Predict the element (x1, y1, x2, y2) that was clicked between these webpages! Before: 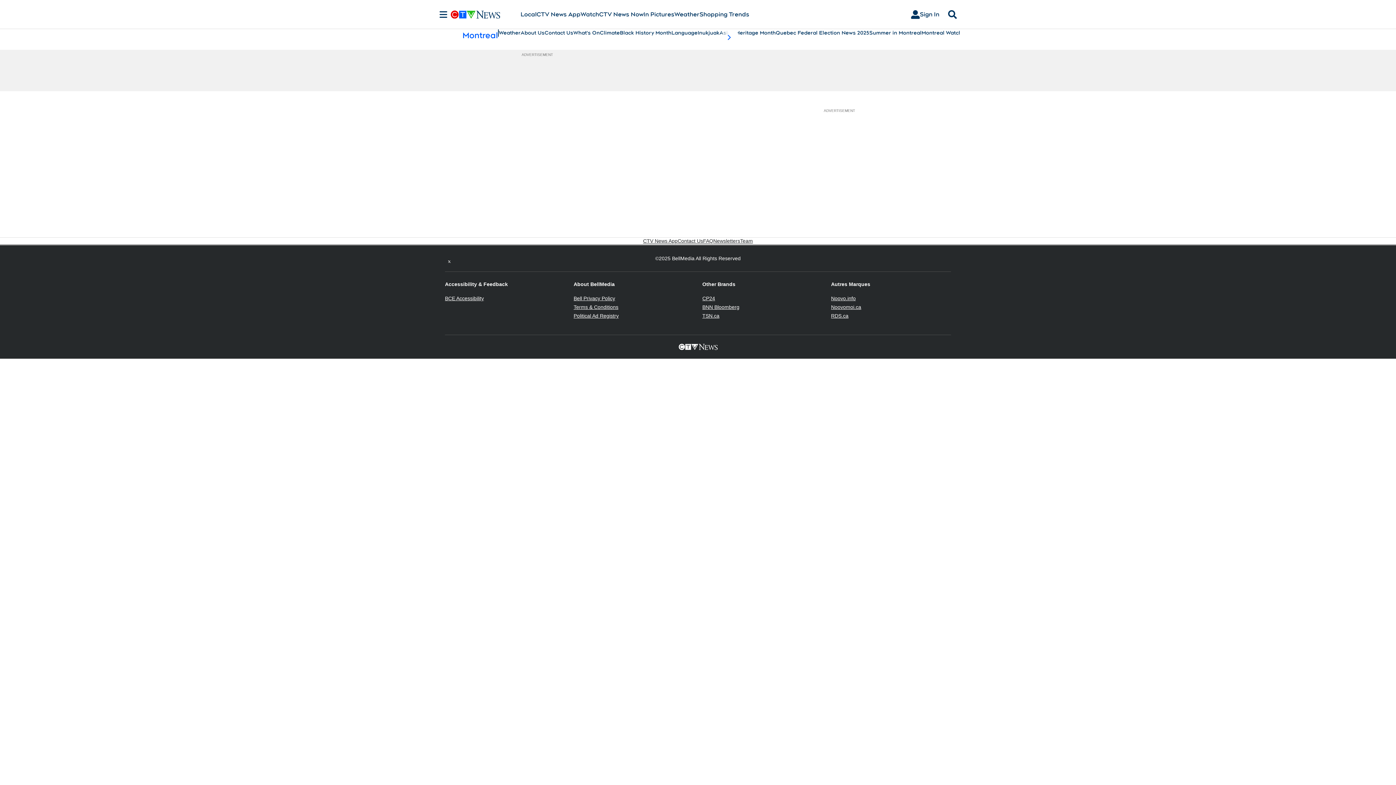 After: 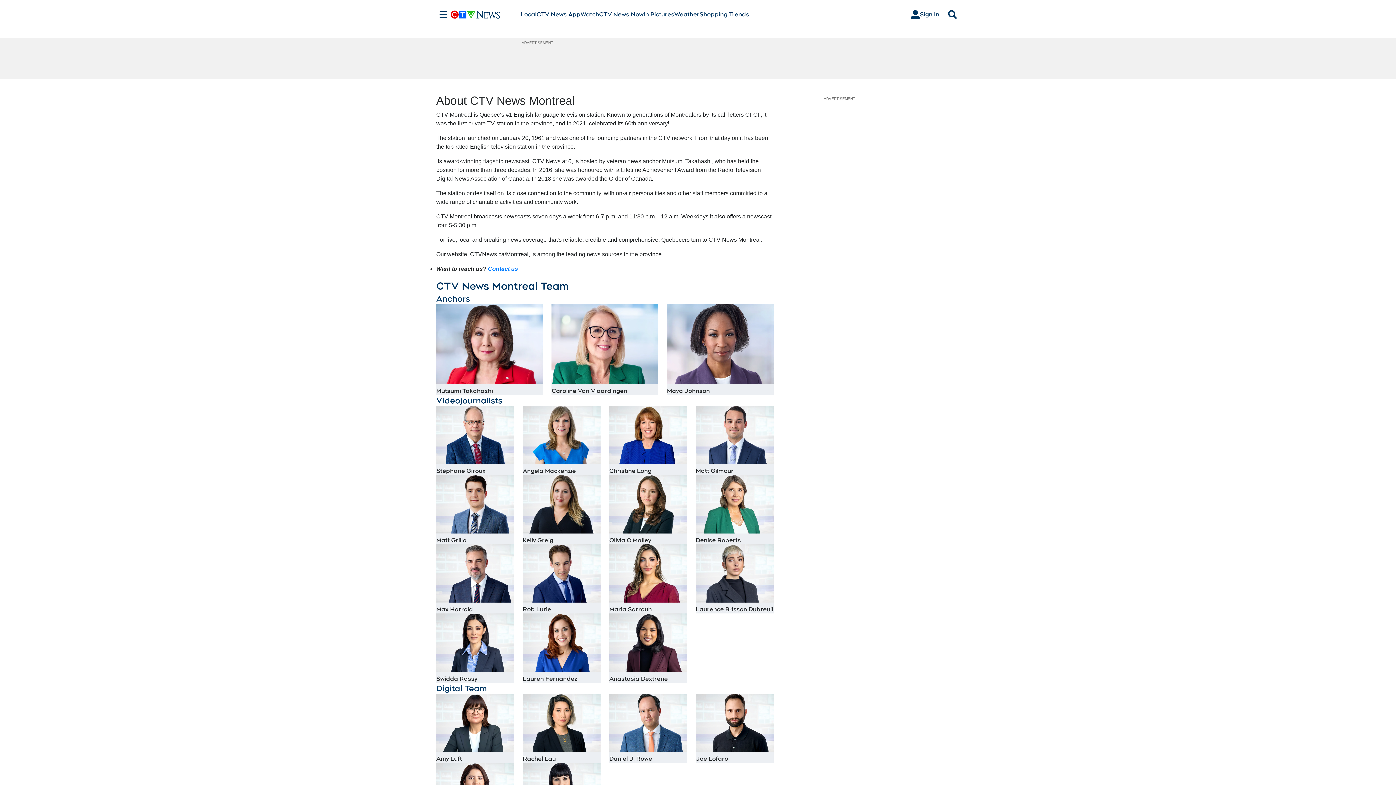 Action: label: About Us bbox: (520, 29, 544, 36)